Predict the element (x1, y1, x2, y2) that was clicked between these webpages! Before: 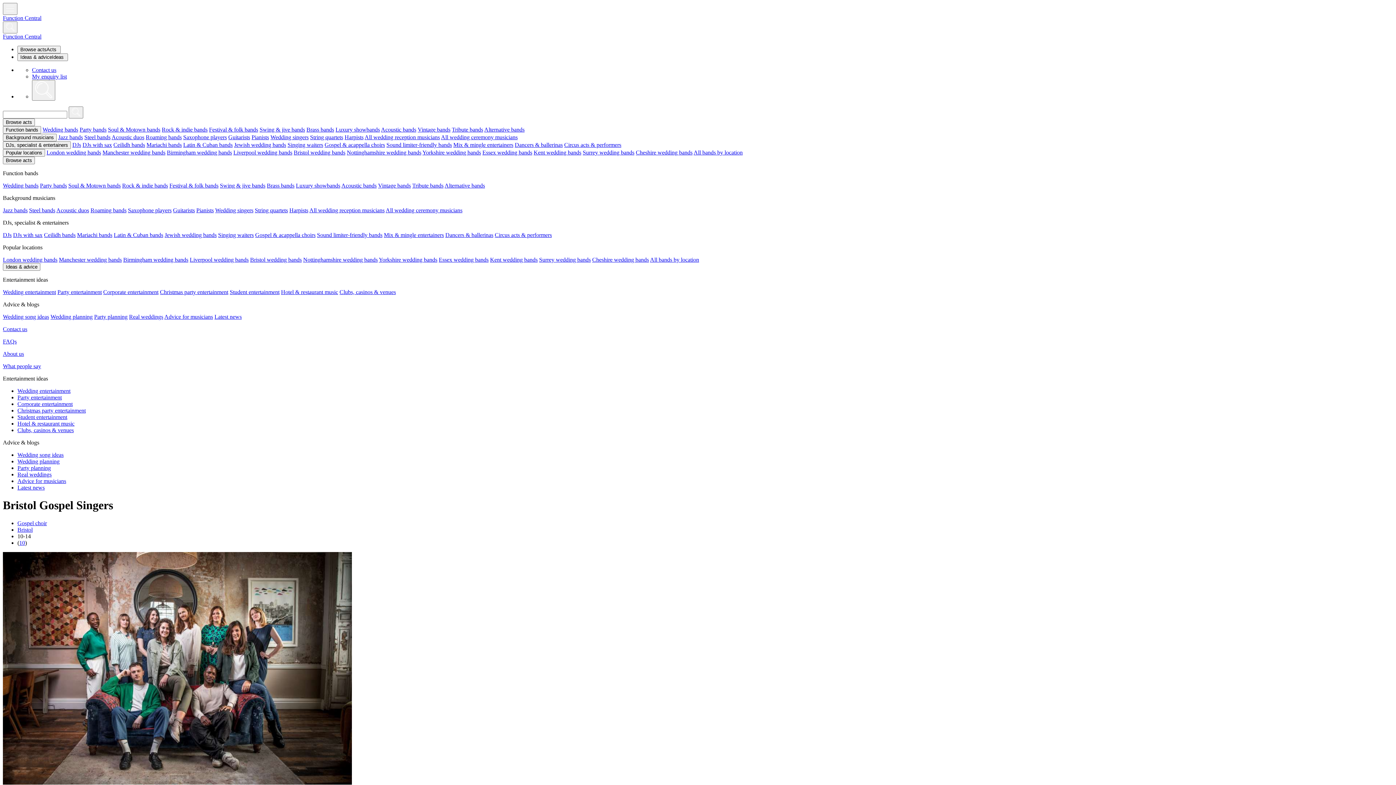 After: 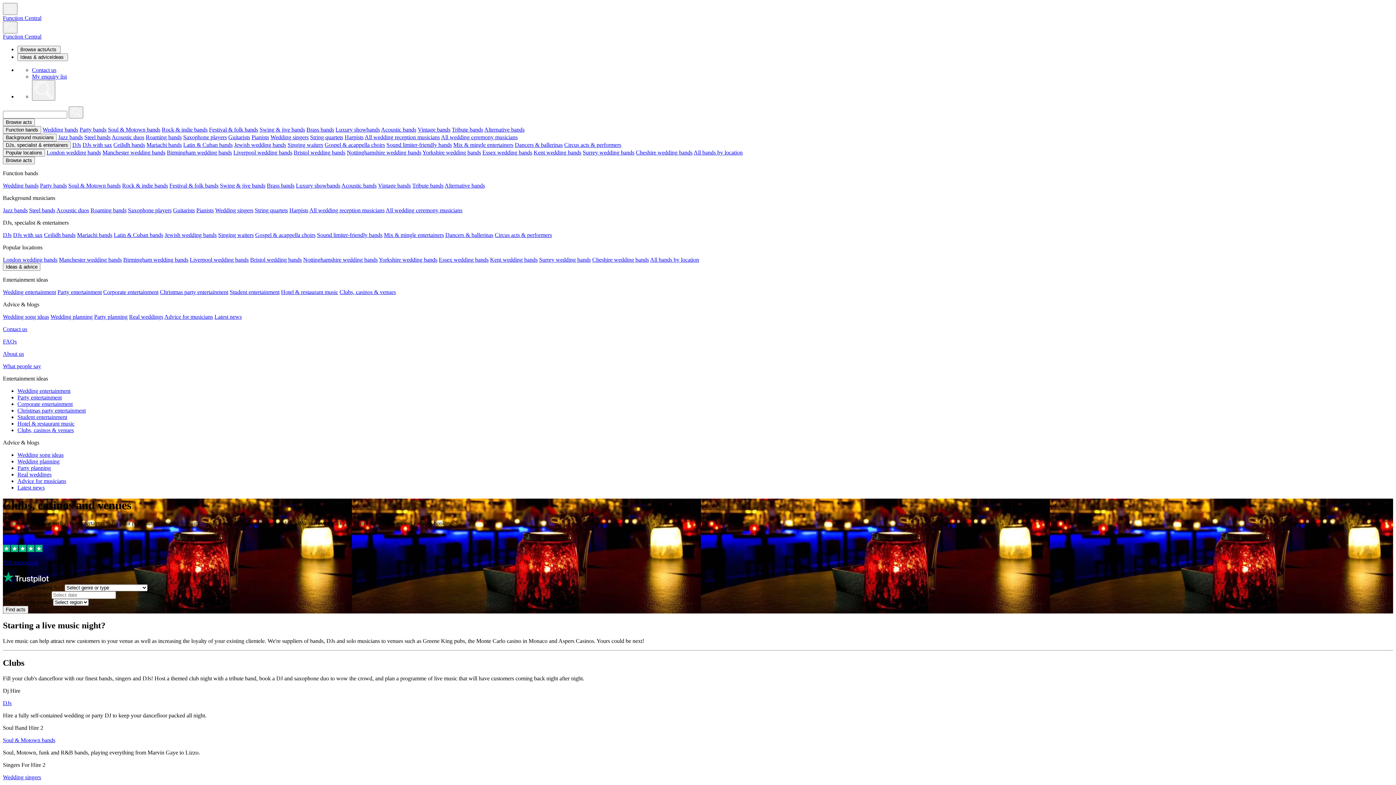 Action: label: Clubs, casinos & venues bbox: (17, 427, 73, 433)